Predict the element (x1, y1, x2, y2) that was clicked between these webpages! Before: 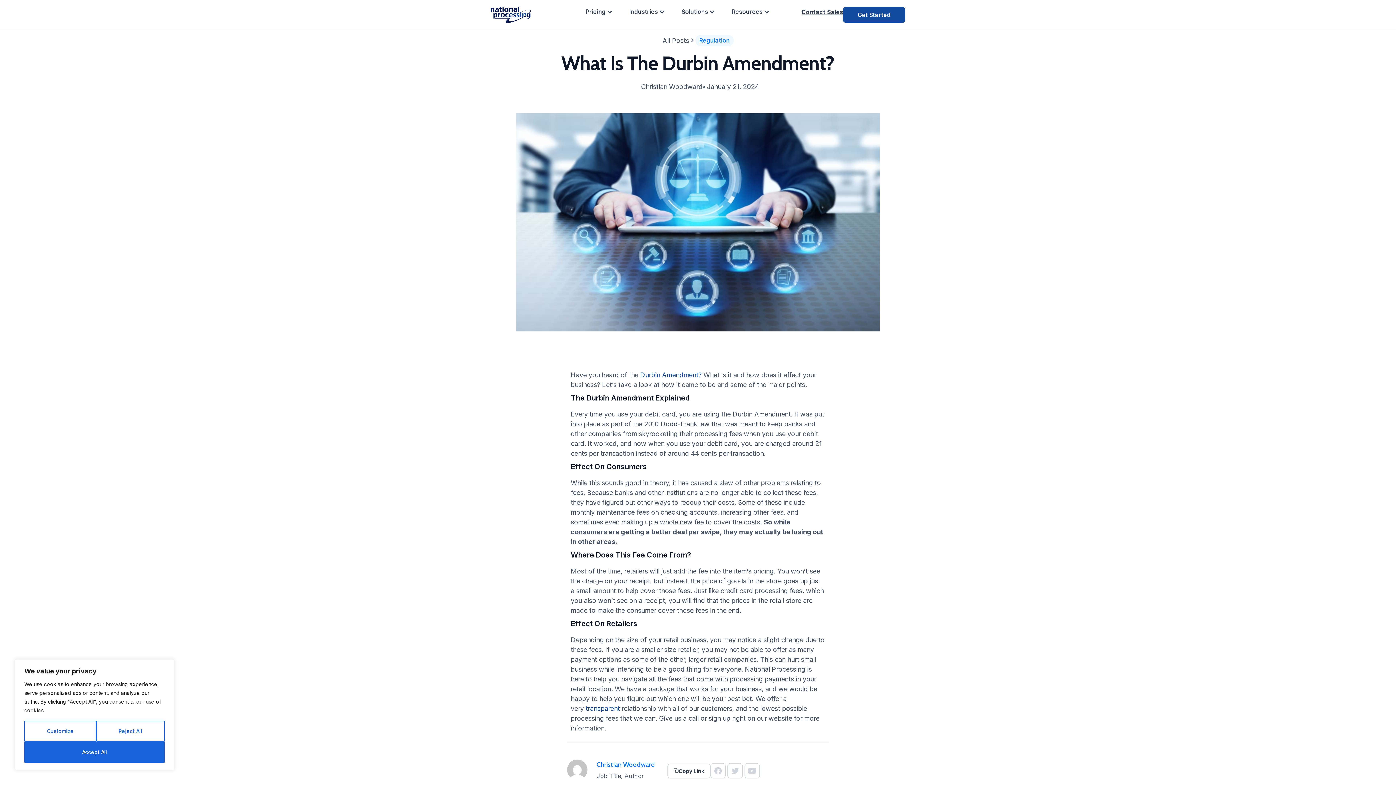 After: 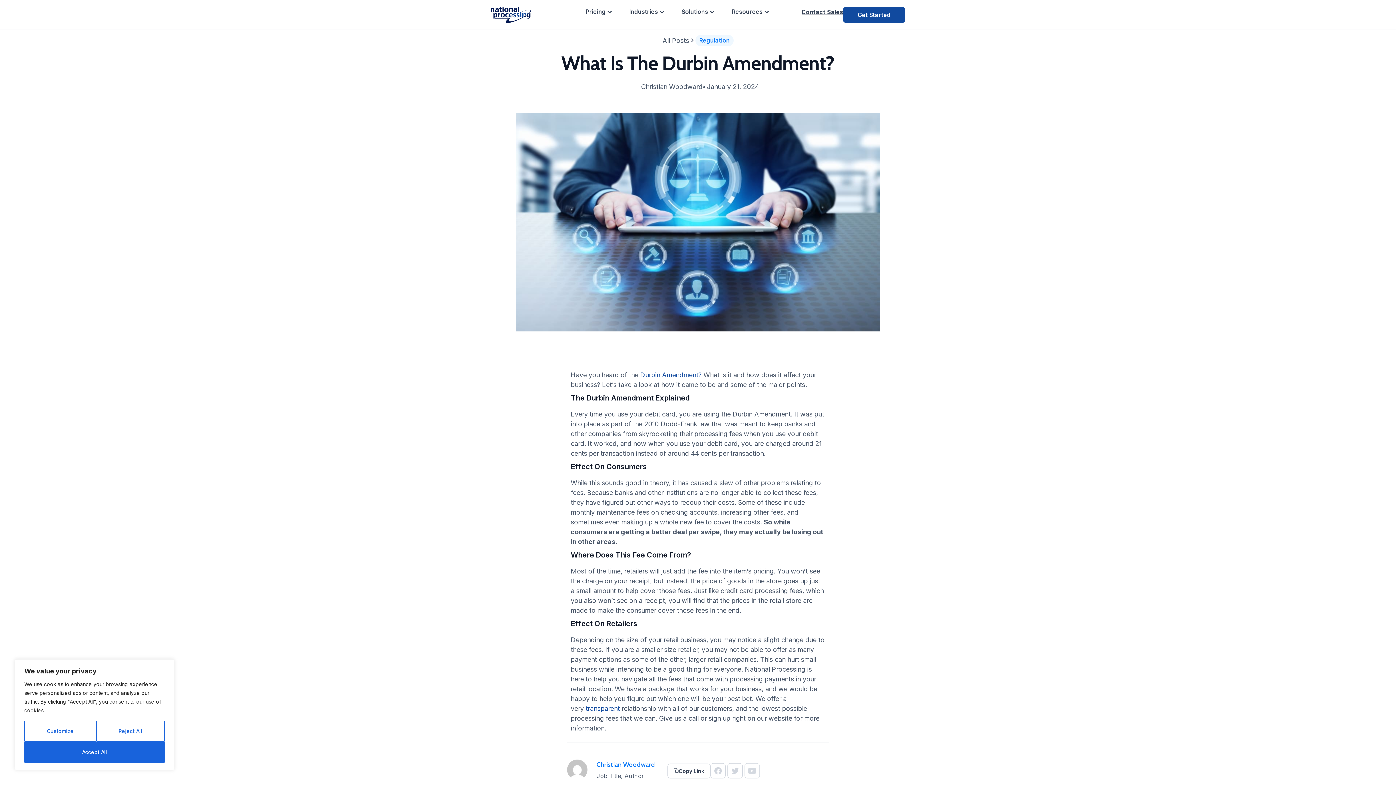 Action: bbox: (744, 763, 760, 779) label: Youtube